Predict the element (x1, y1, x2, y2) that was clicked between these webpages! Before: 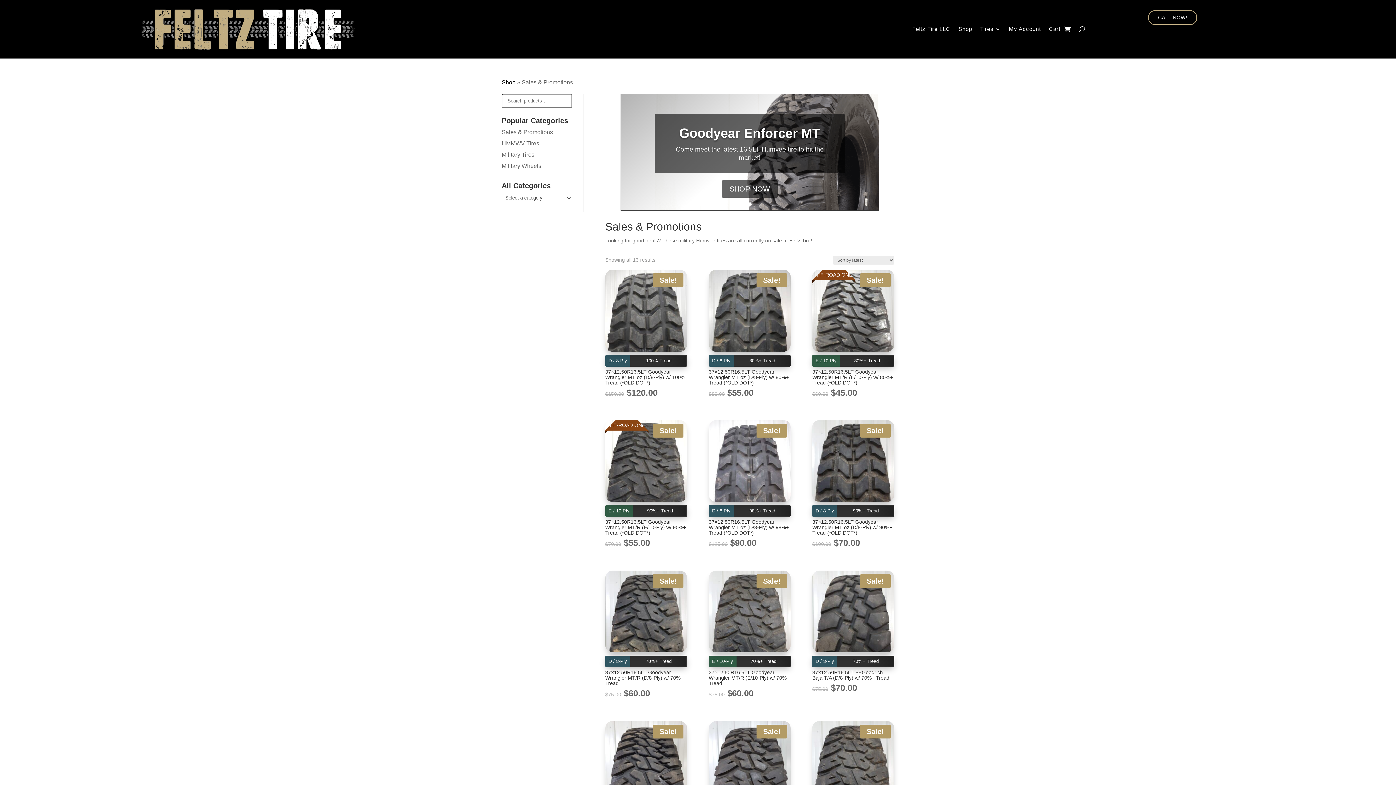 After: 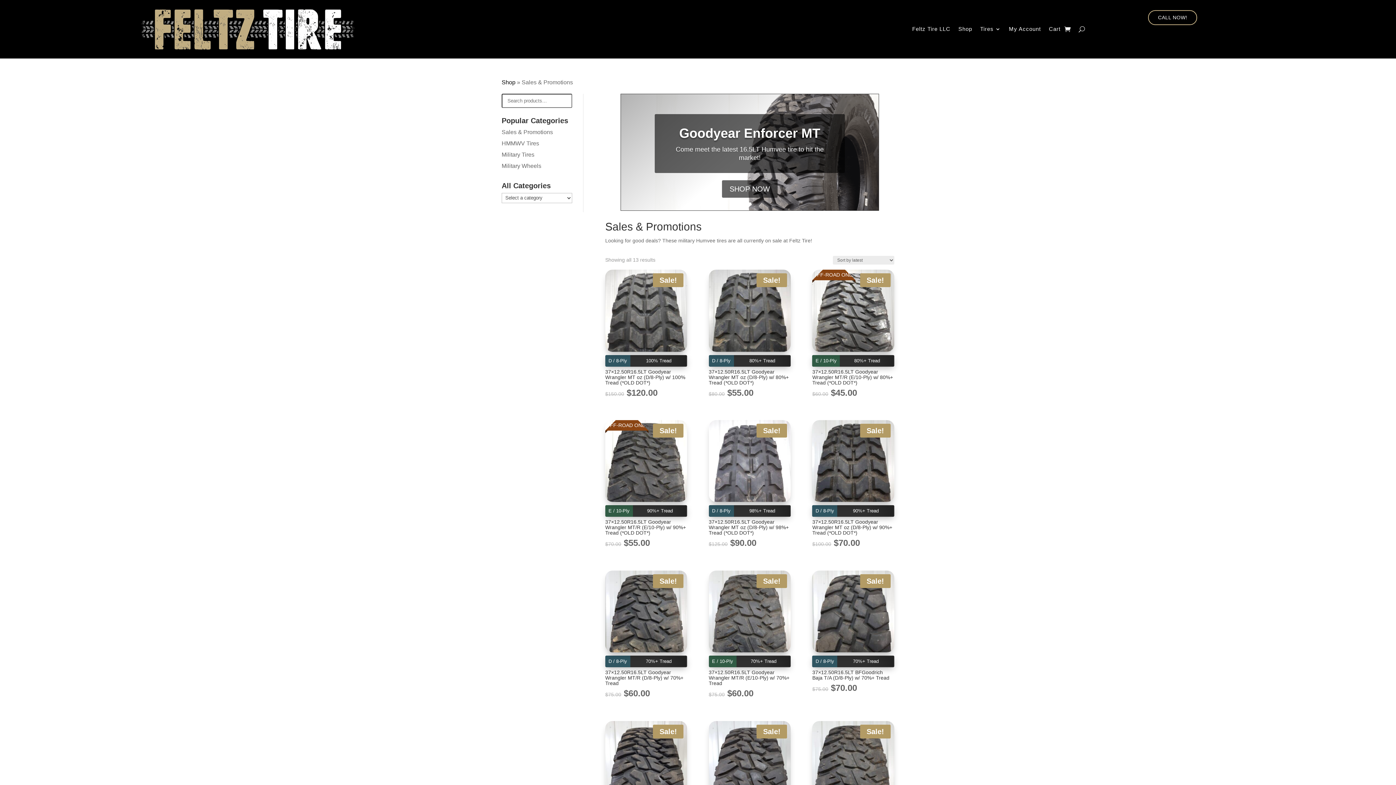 Action: label: CALL NOW! bbox: (1148, 10, 1197, 25)